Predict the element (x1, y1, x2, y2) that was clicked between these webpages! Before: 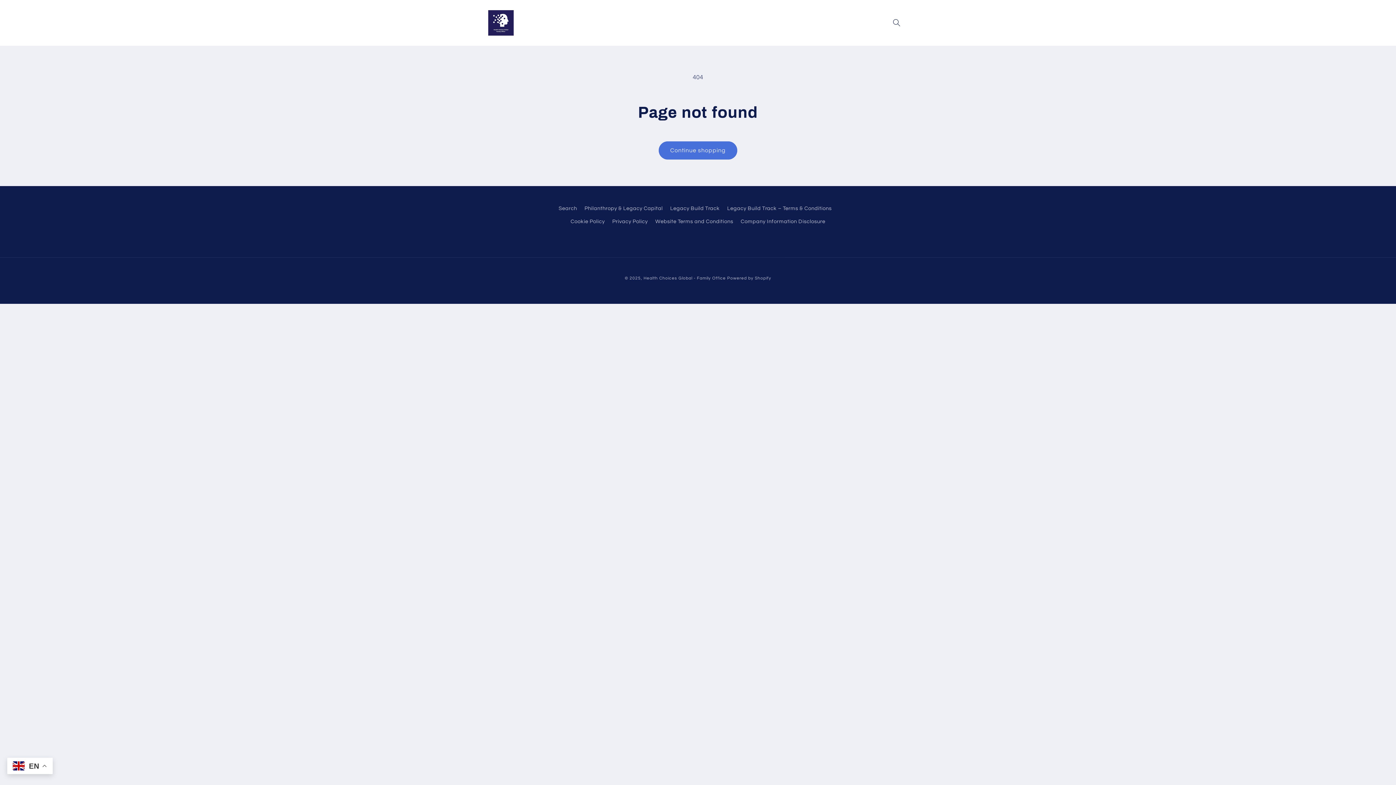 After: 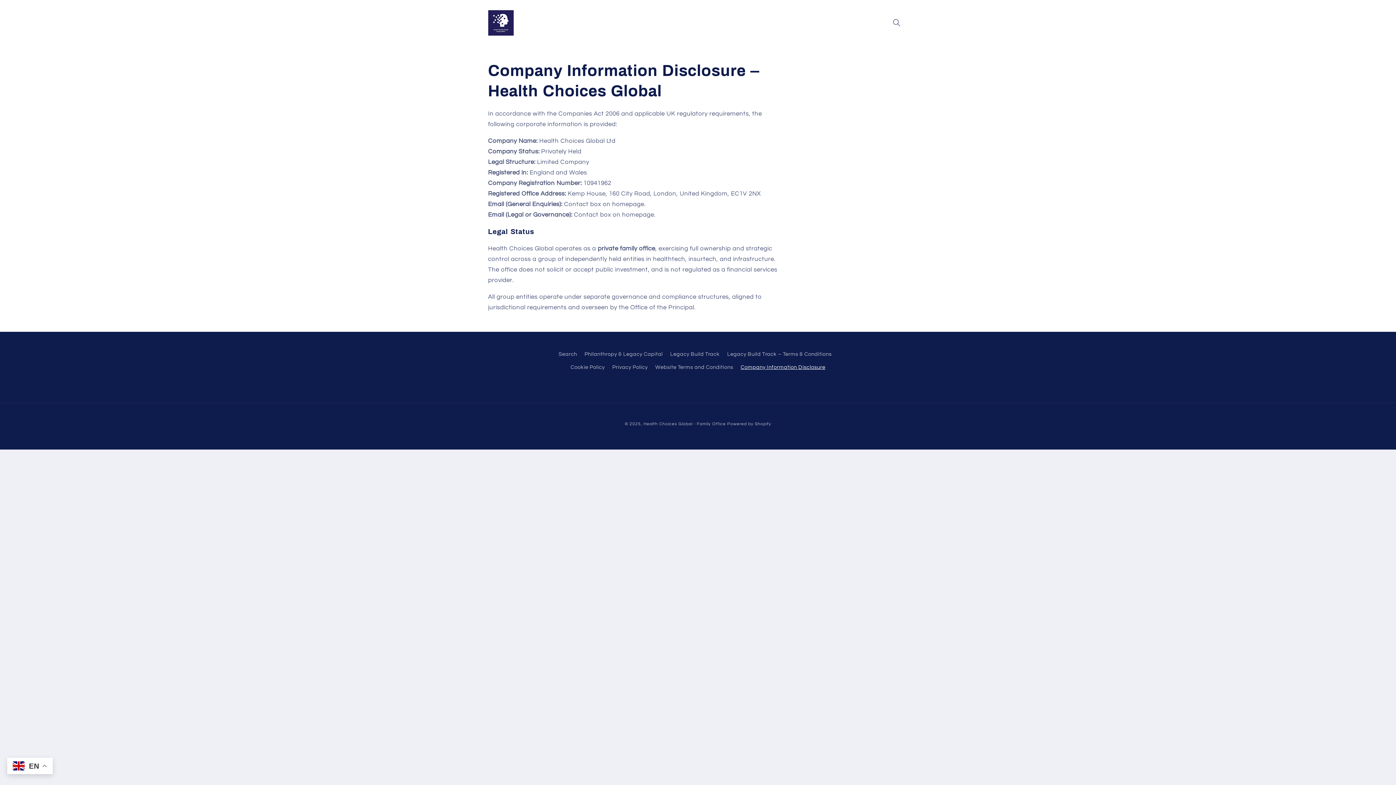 Action: bbox: (740, 215, 825, 228) label: Company Information Disclosure